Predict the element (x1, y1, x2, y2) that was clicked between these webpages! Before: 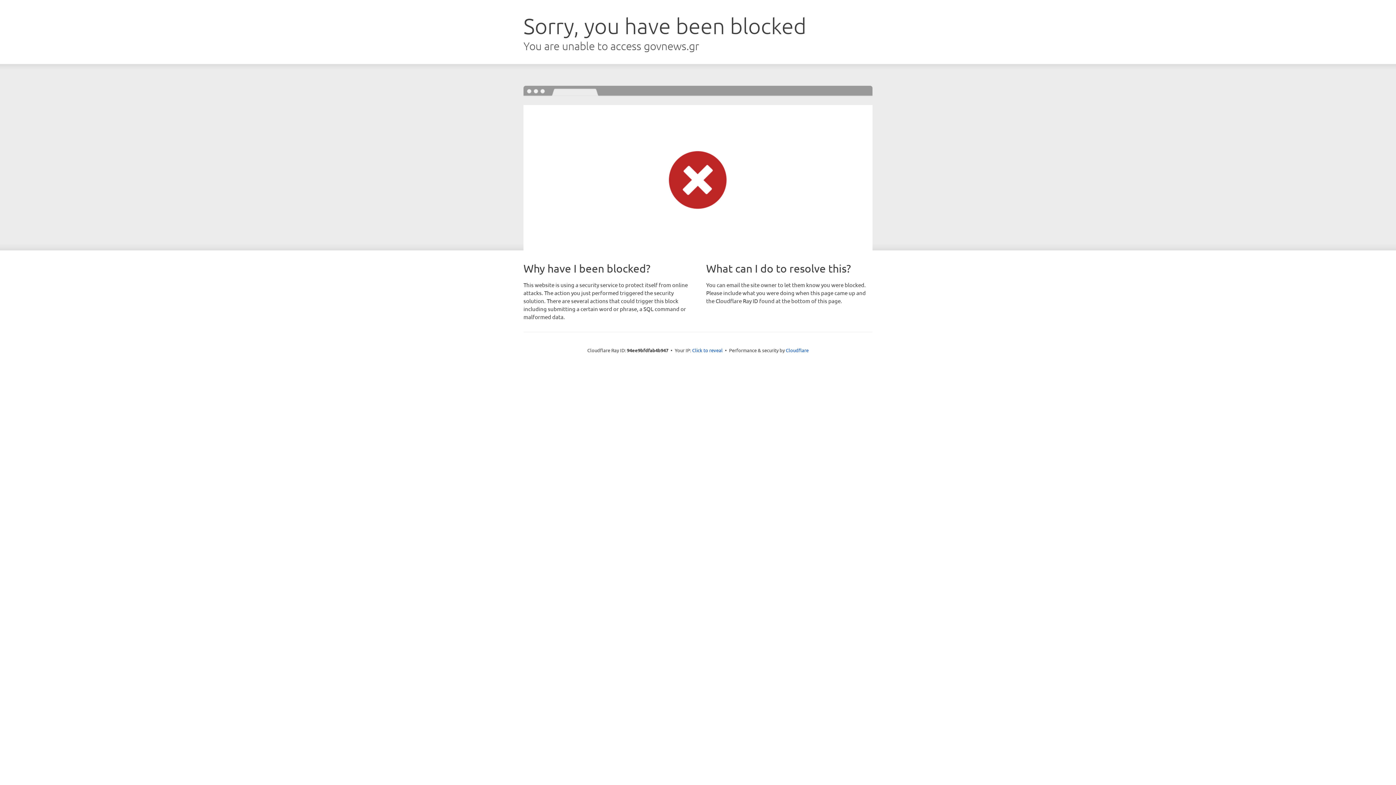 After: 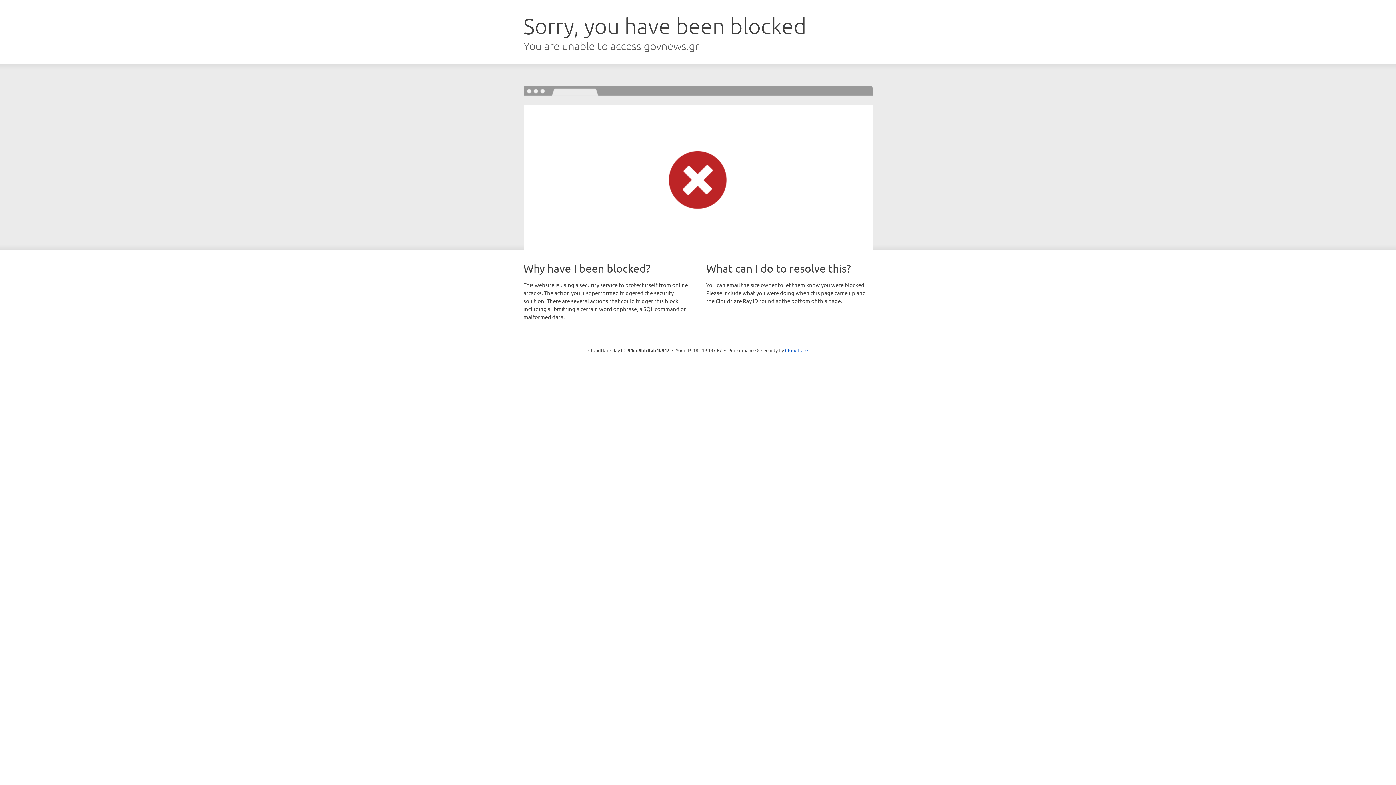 Action: label: Click to reveal bbox: (692, 346, 722, 353)